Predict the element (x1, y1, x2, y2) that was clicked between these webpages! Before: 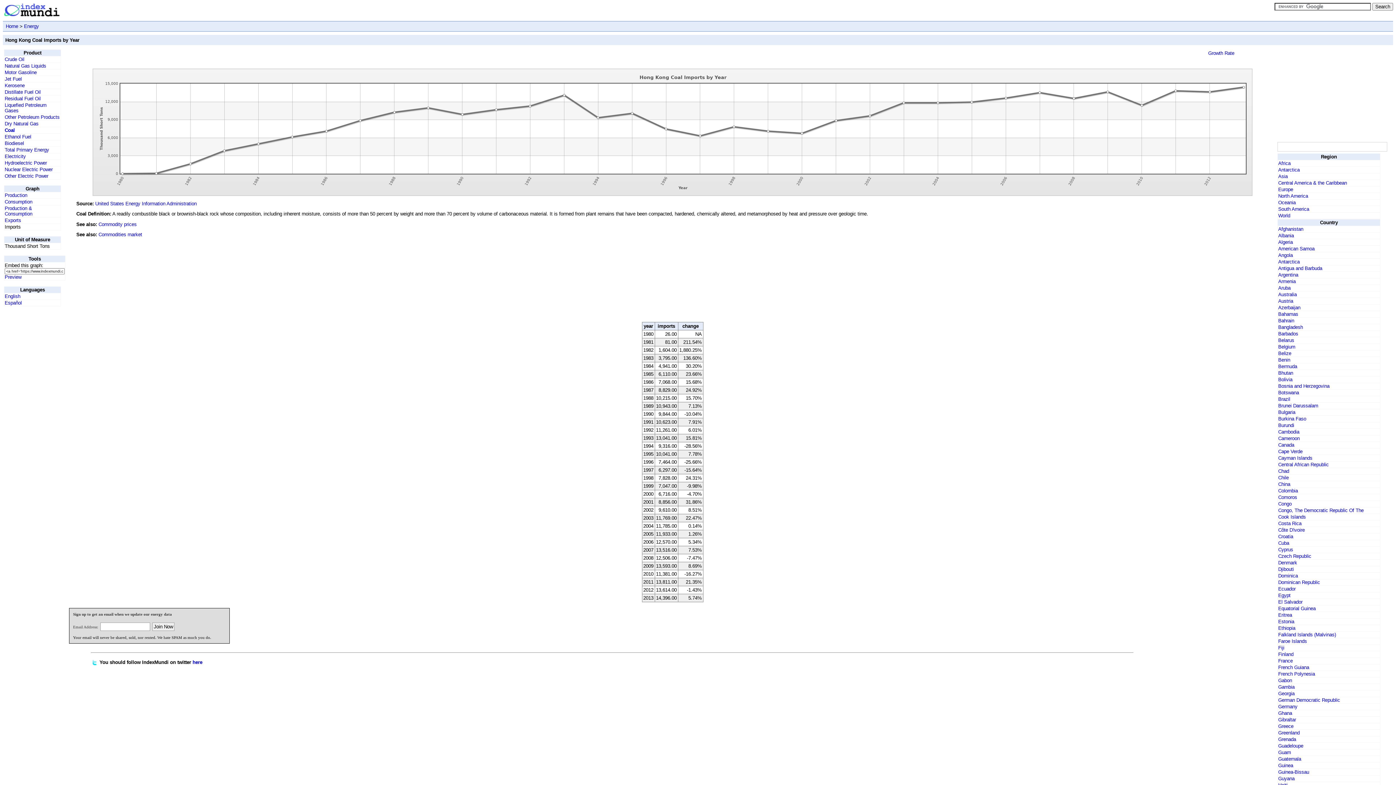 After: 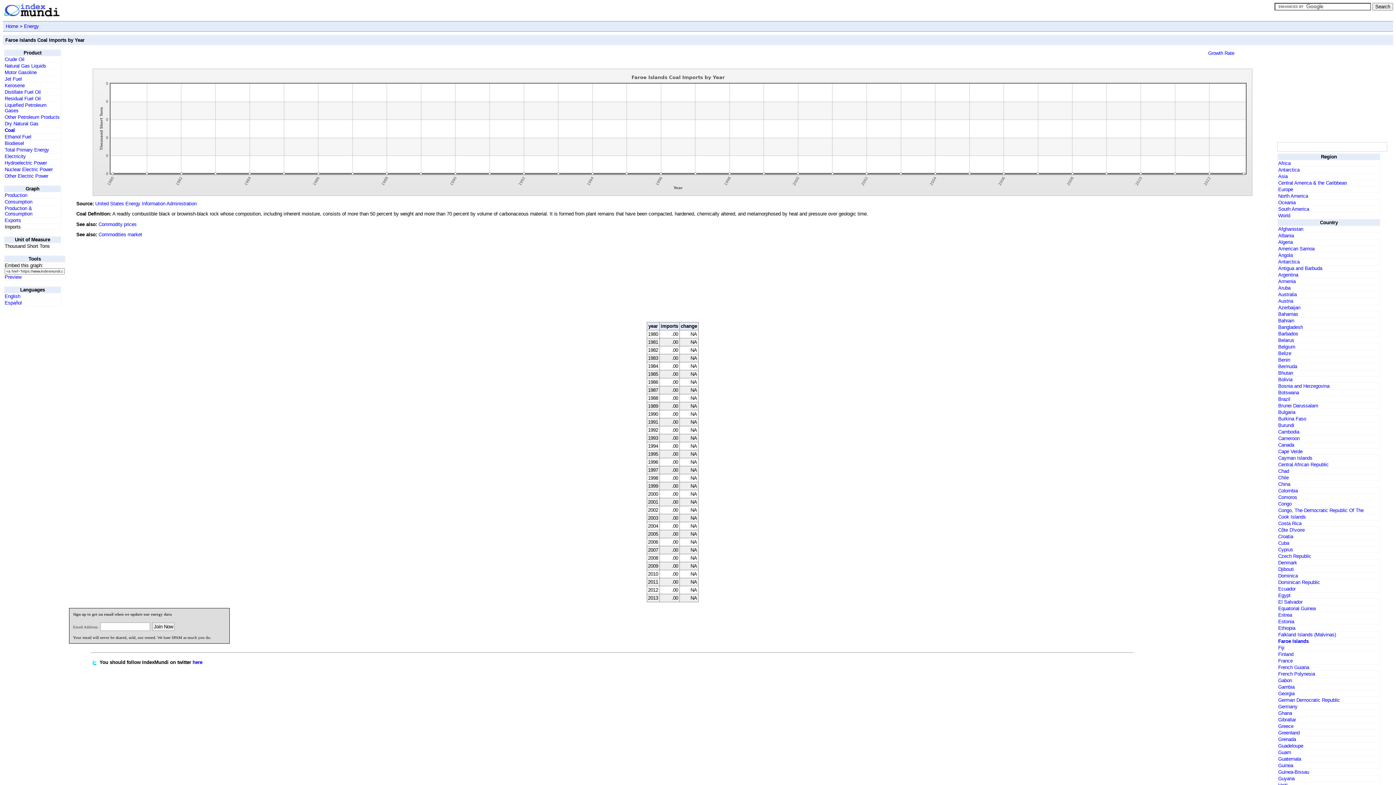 Action: label: Faroe Islands bbox: (1278, 638, 1307, 644)